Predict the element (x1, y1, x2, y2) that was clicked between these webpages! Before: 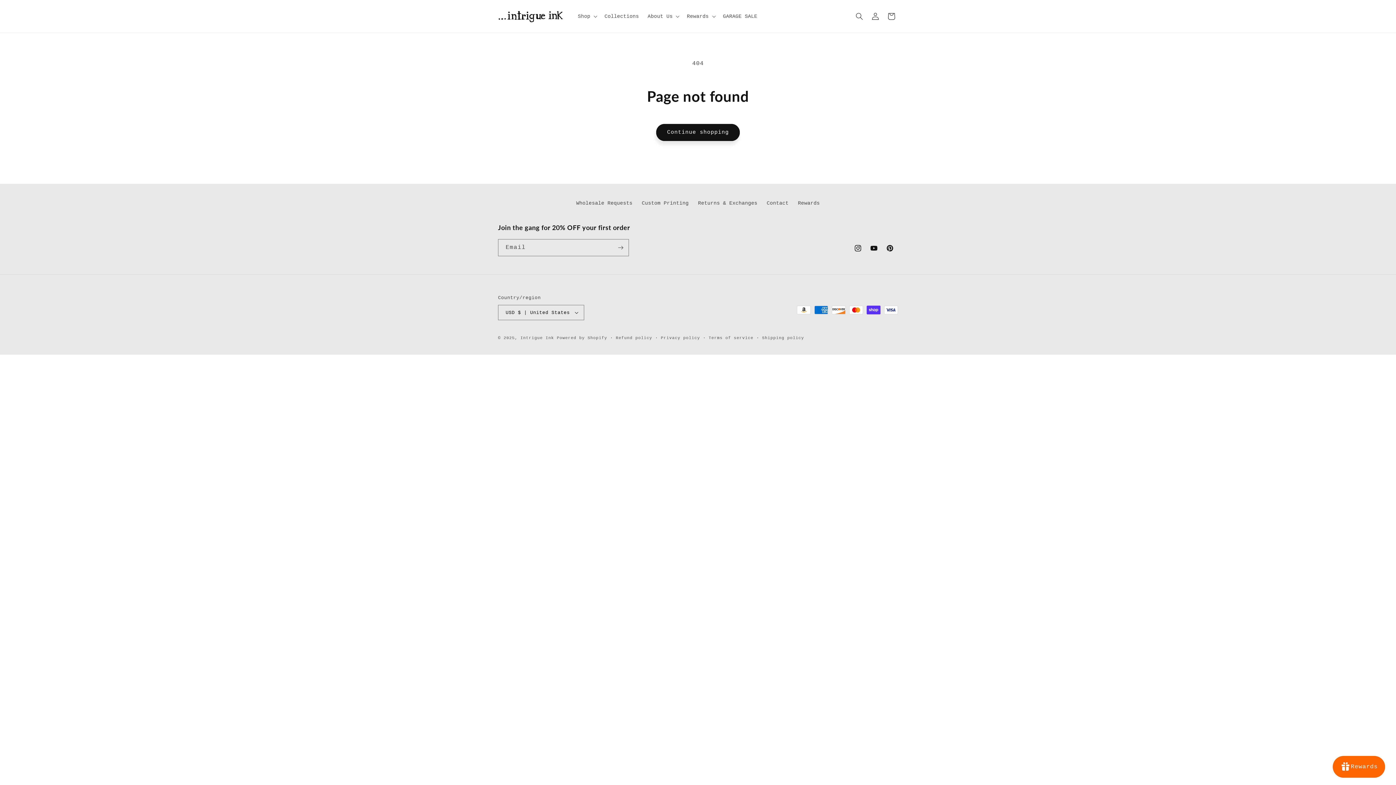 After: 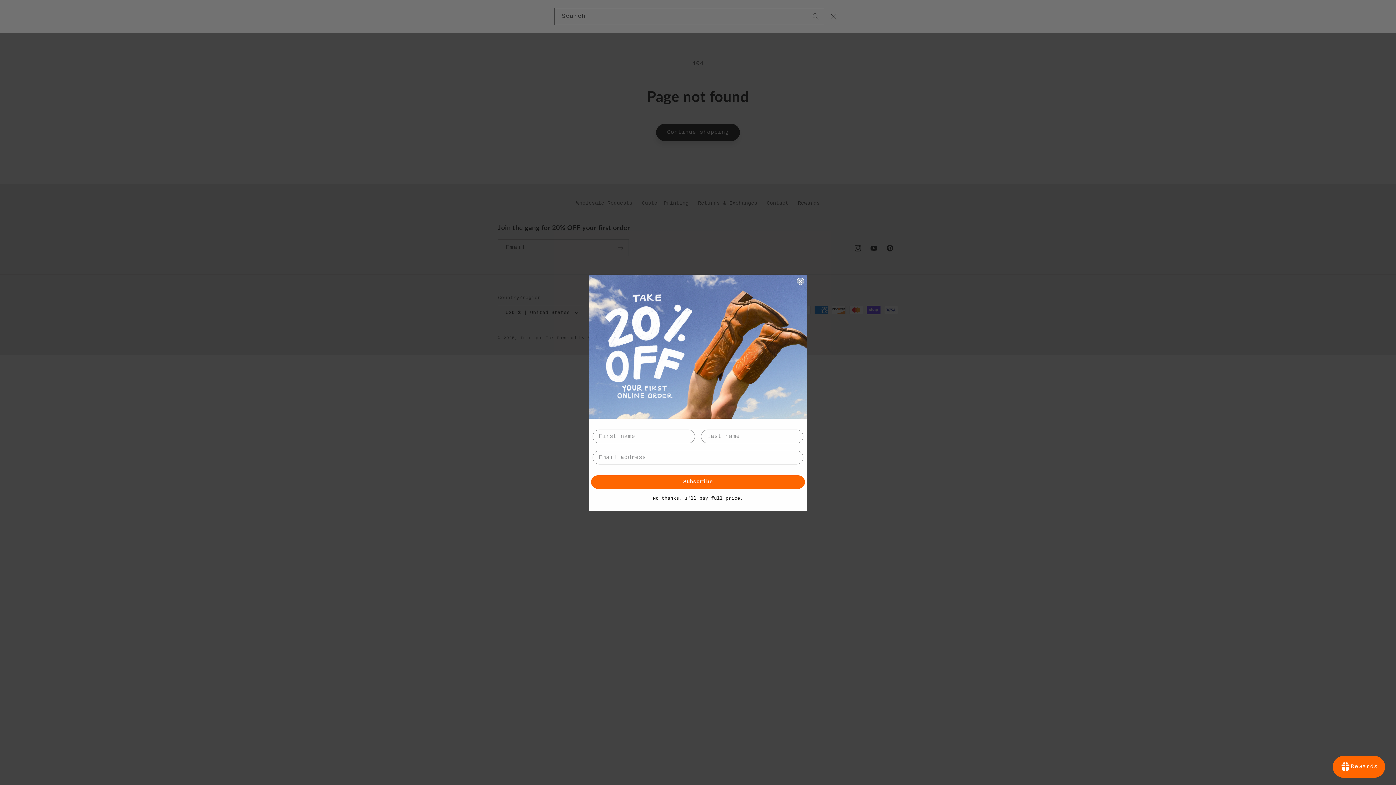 Action: label: Search bbox: (851, 8, 867, 24)